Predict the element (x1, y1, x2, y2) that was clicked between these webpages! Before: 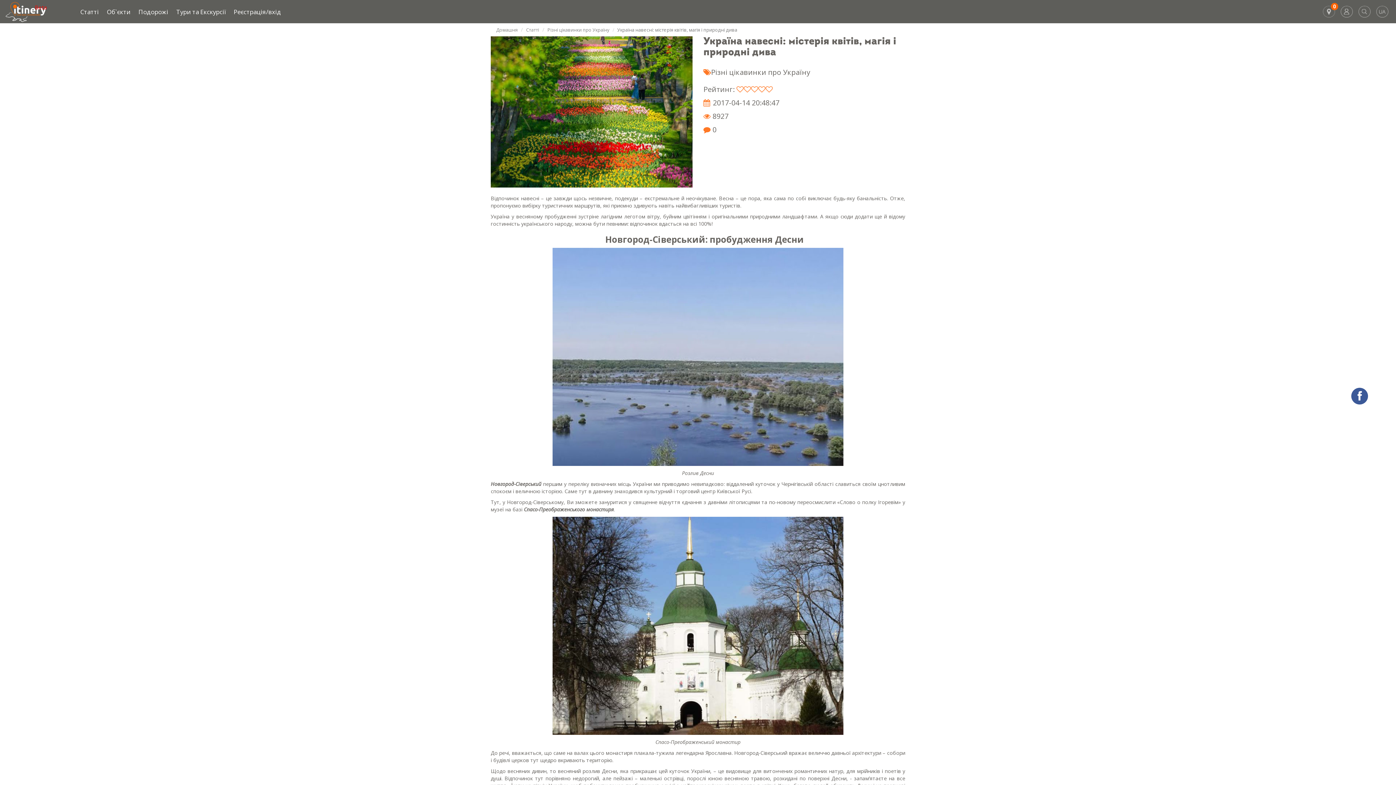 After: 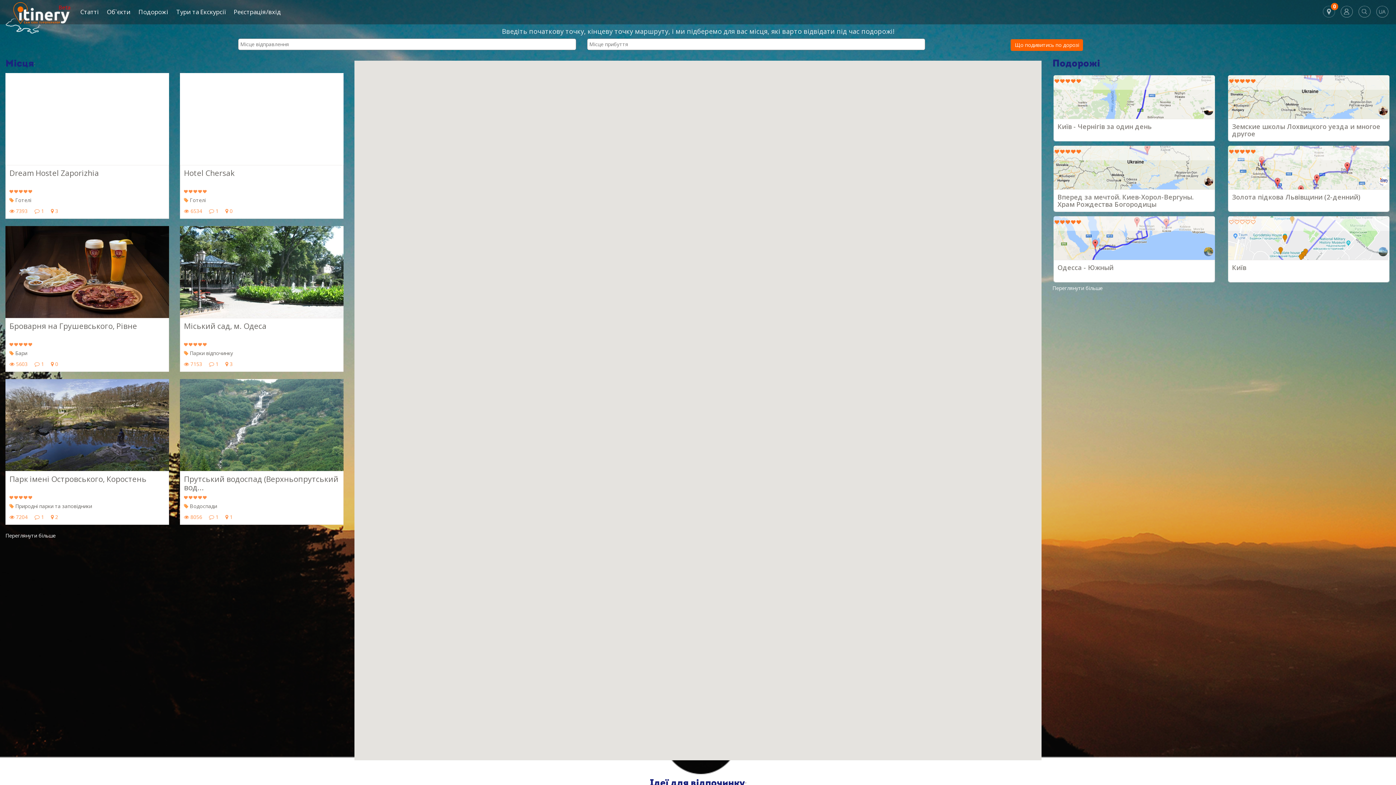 Action: bbox: (0, 0, 51, 24)